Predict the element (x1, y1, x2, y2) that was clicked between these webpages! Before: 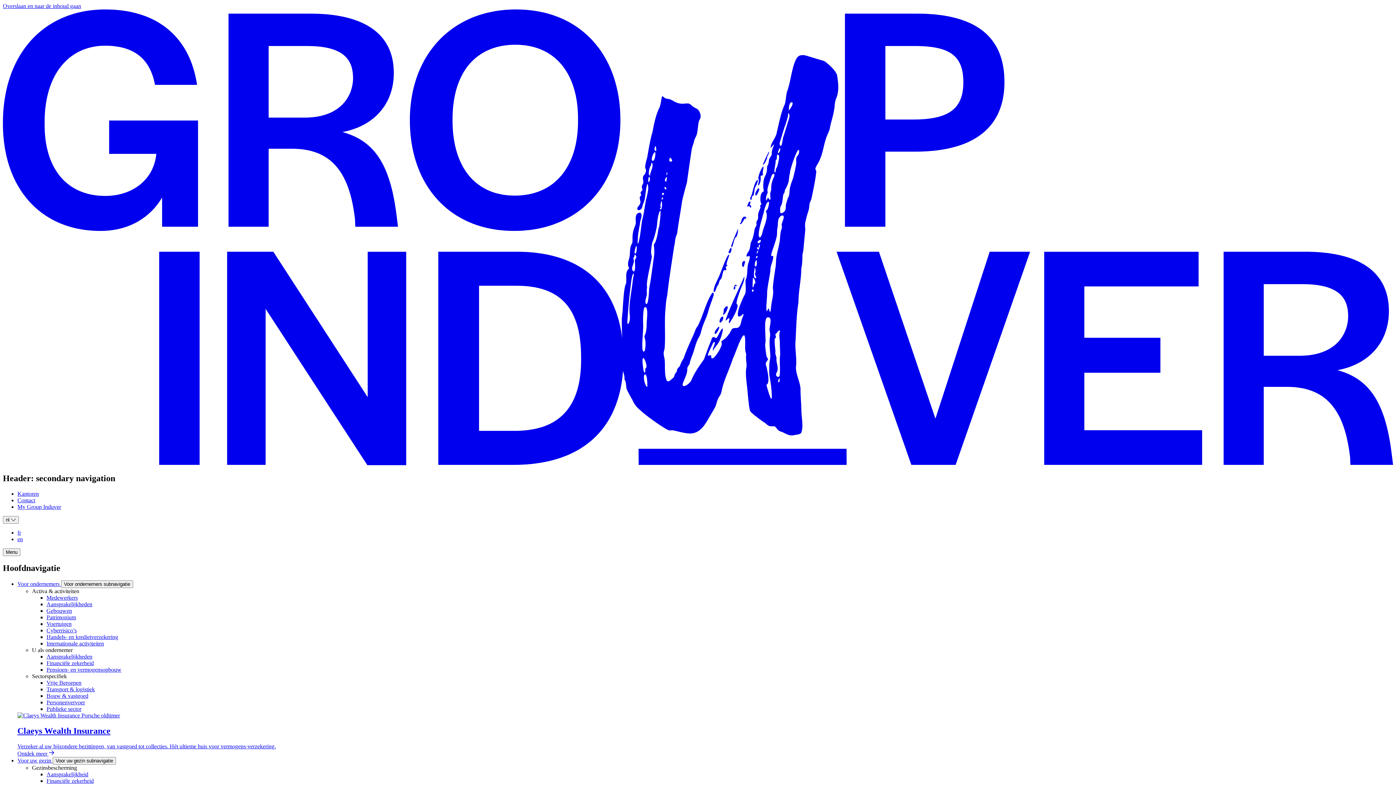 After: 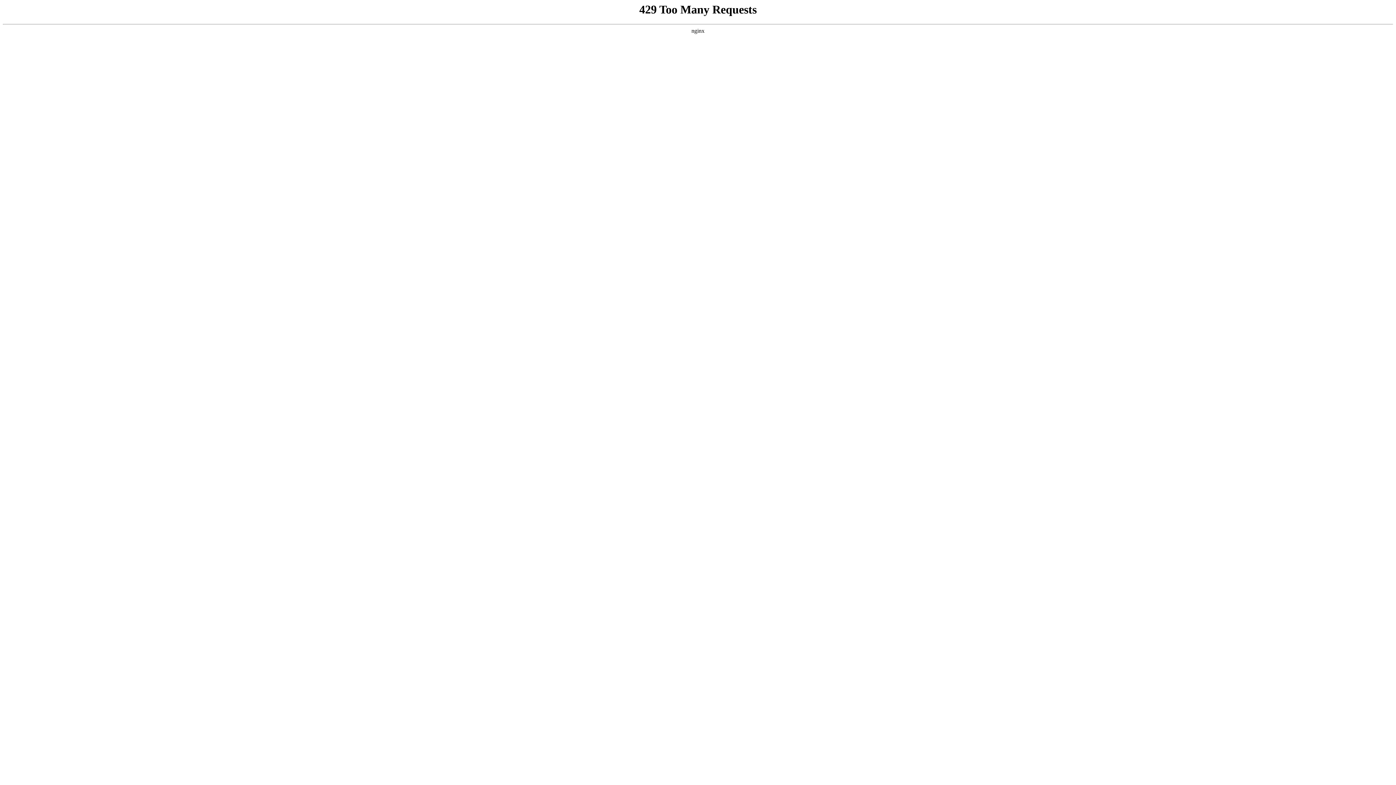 Action: bbox: (17, 536, 22, 542) label: en